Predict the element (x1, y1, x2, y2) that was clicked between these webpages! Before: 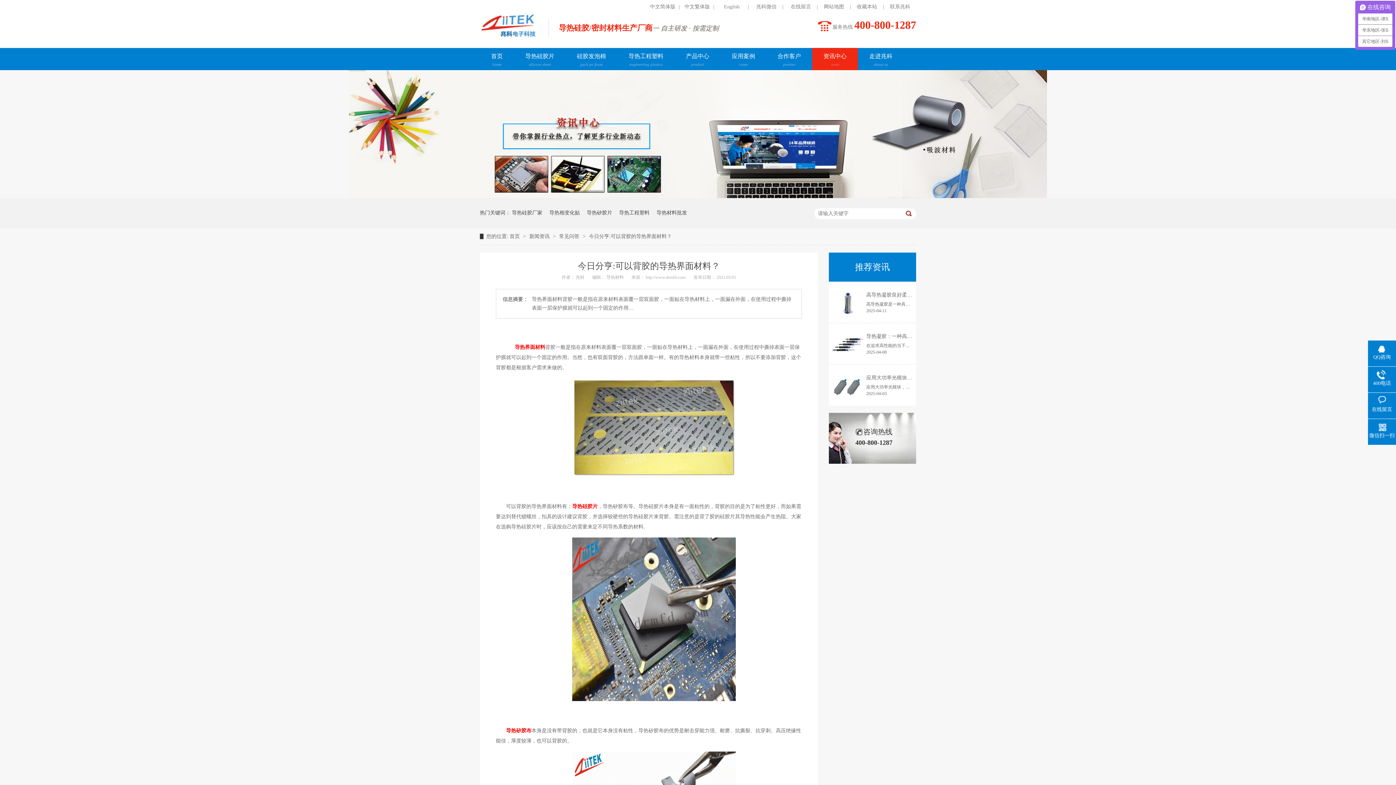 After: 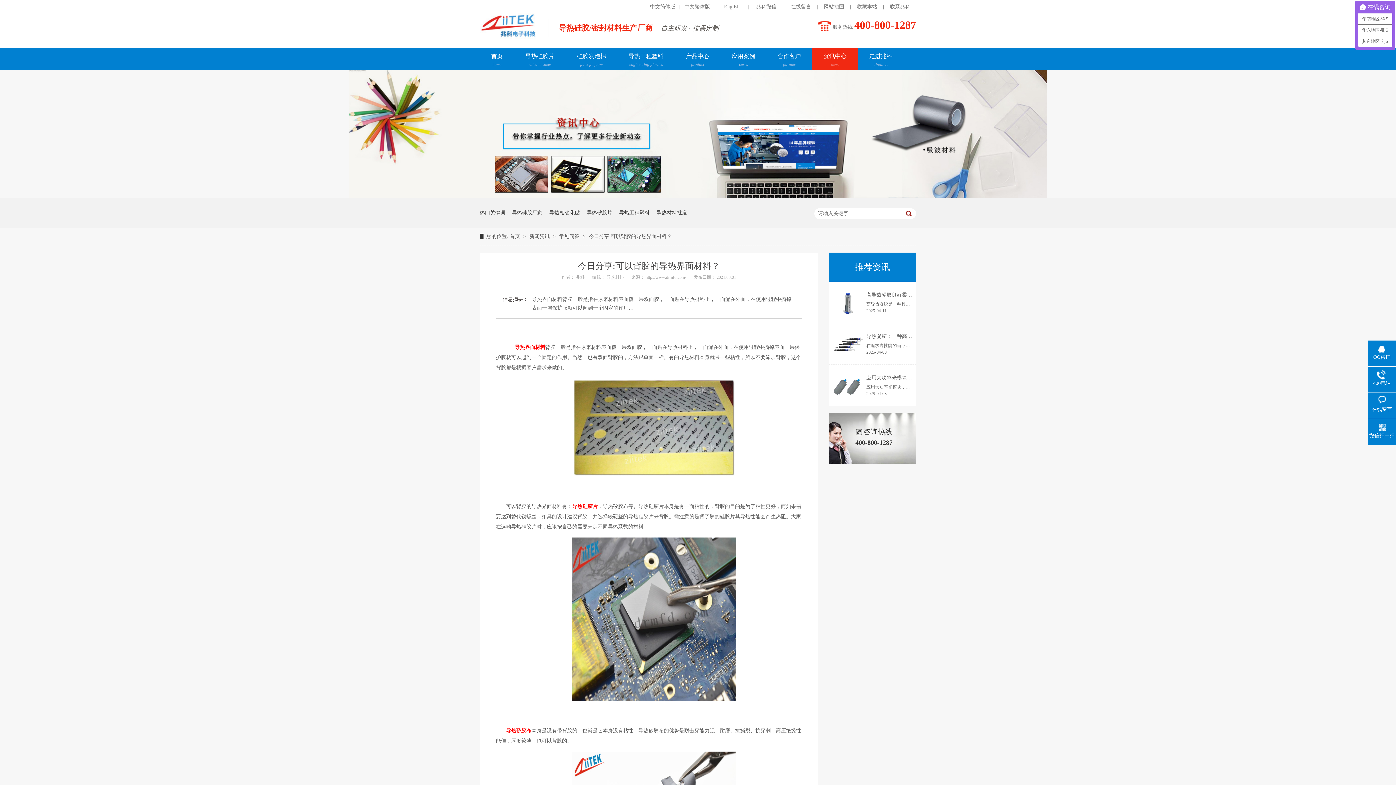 Action: label: 今日分亨:可以背胶的导热界面材料？ bbox: (589, 233, 672, 239)